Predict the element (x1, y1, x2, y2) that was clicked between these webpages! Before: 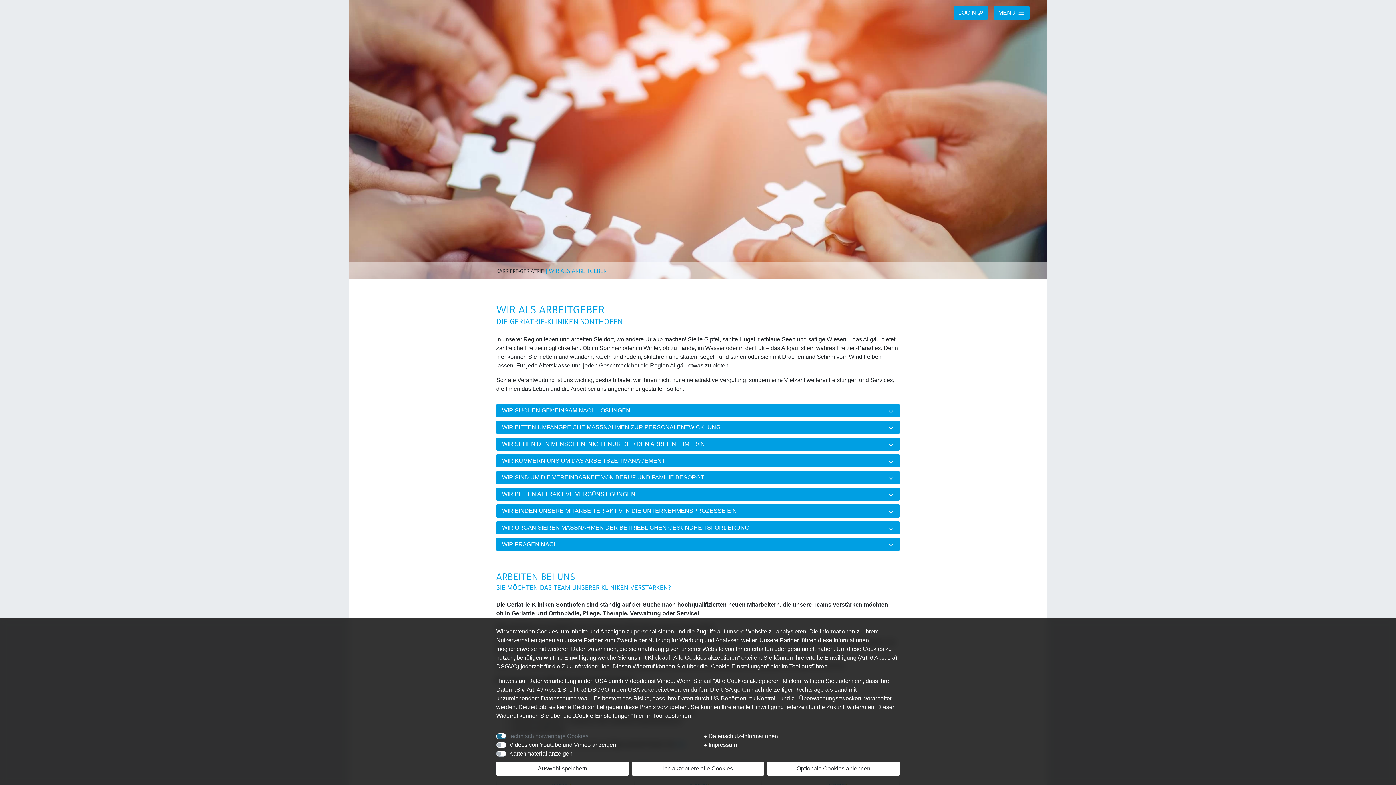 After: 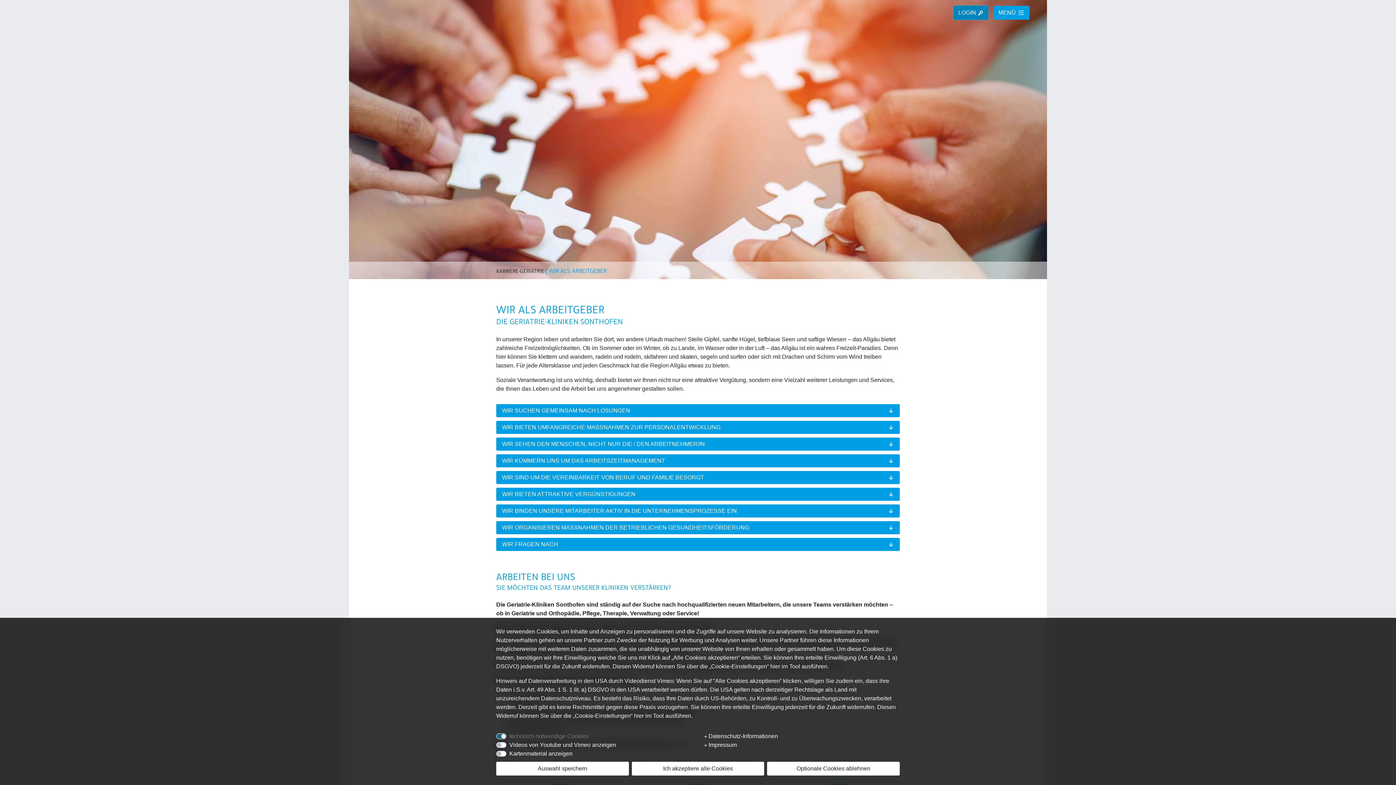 Action: bbox: (953, 5, 988, 19) label: LOGIN 